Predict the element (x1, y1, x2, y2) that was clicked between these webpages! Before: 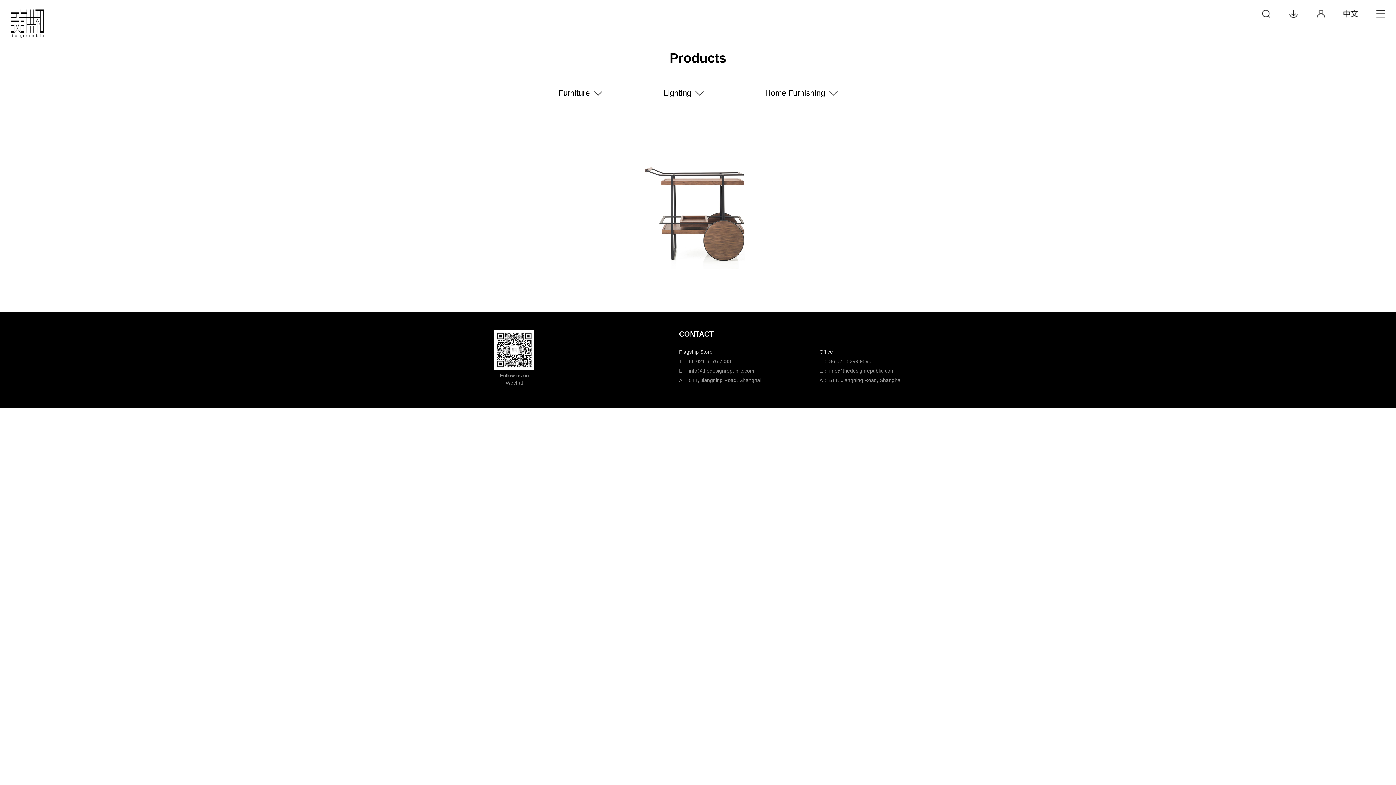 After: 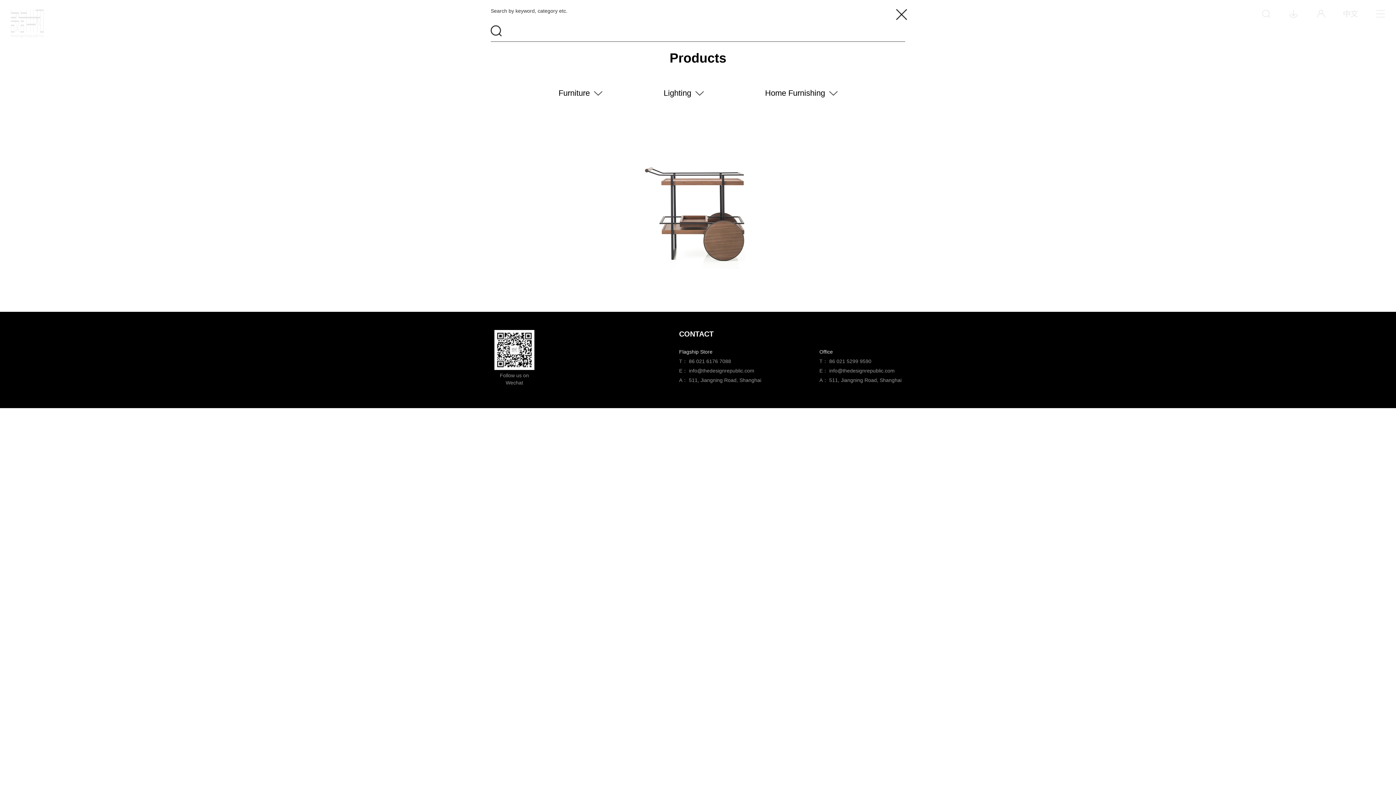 Action: bbox: (1261, 9, 1271, 18)